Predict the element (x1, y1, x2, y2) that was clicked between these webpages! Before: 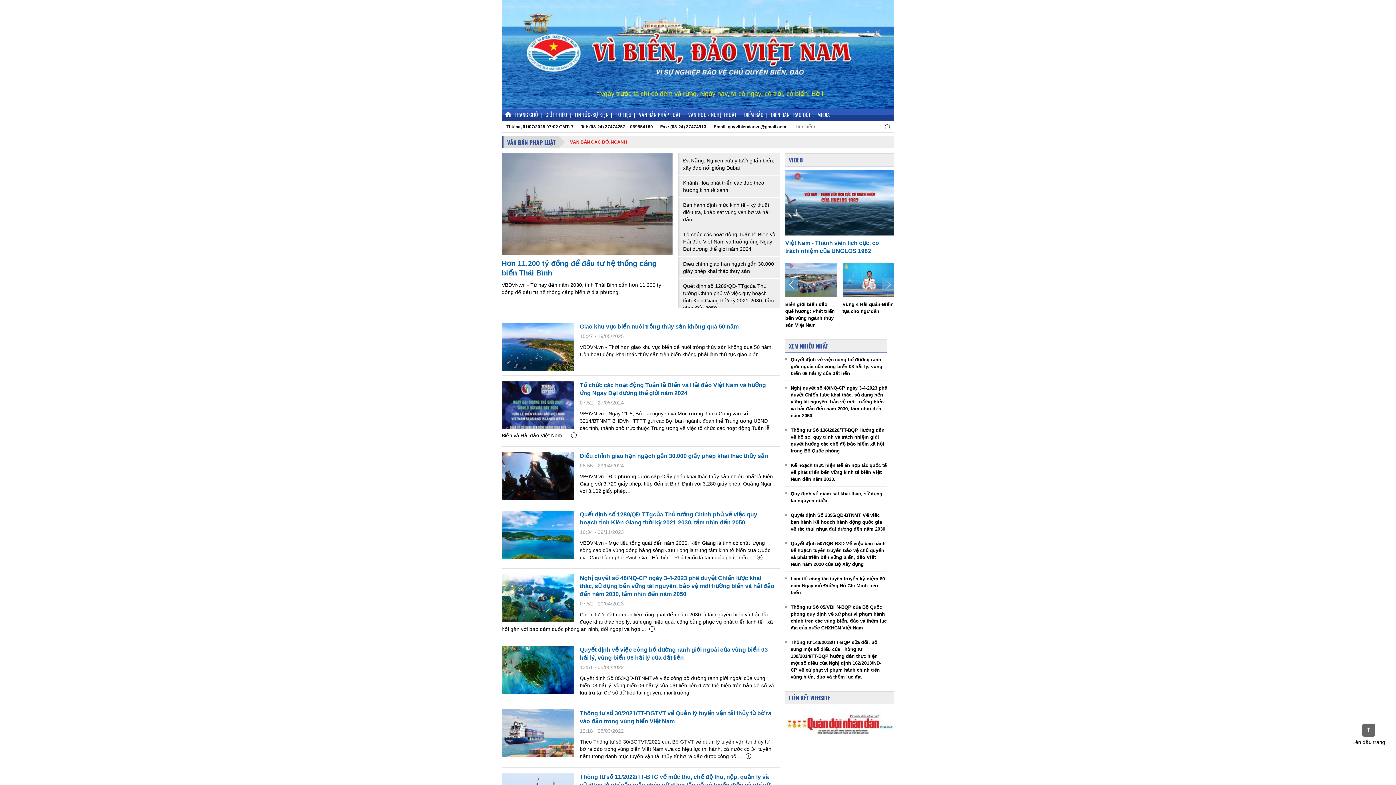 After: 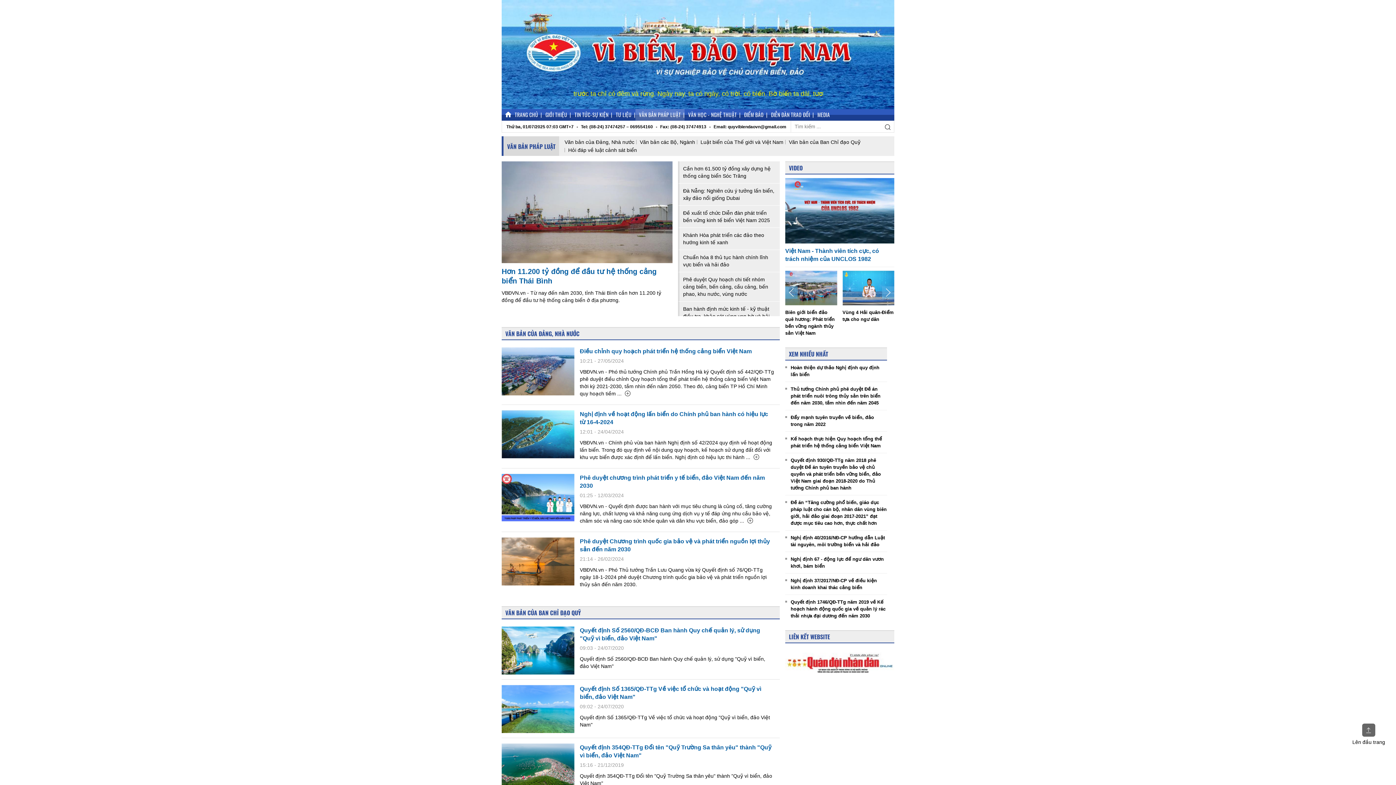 Action: label: VĂN BẢN PHÁP LUẬT bbox: (635, 109, 684, 120)